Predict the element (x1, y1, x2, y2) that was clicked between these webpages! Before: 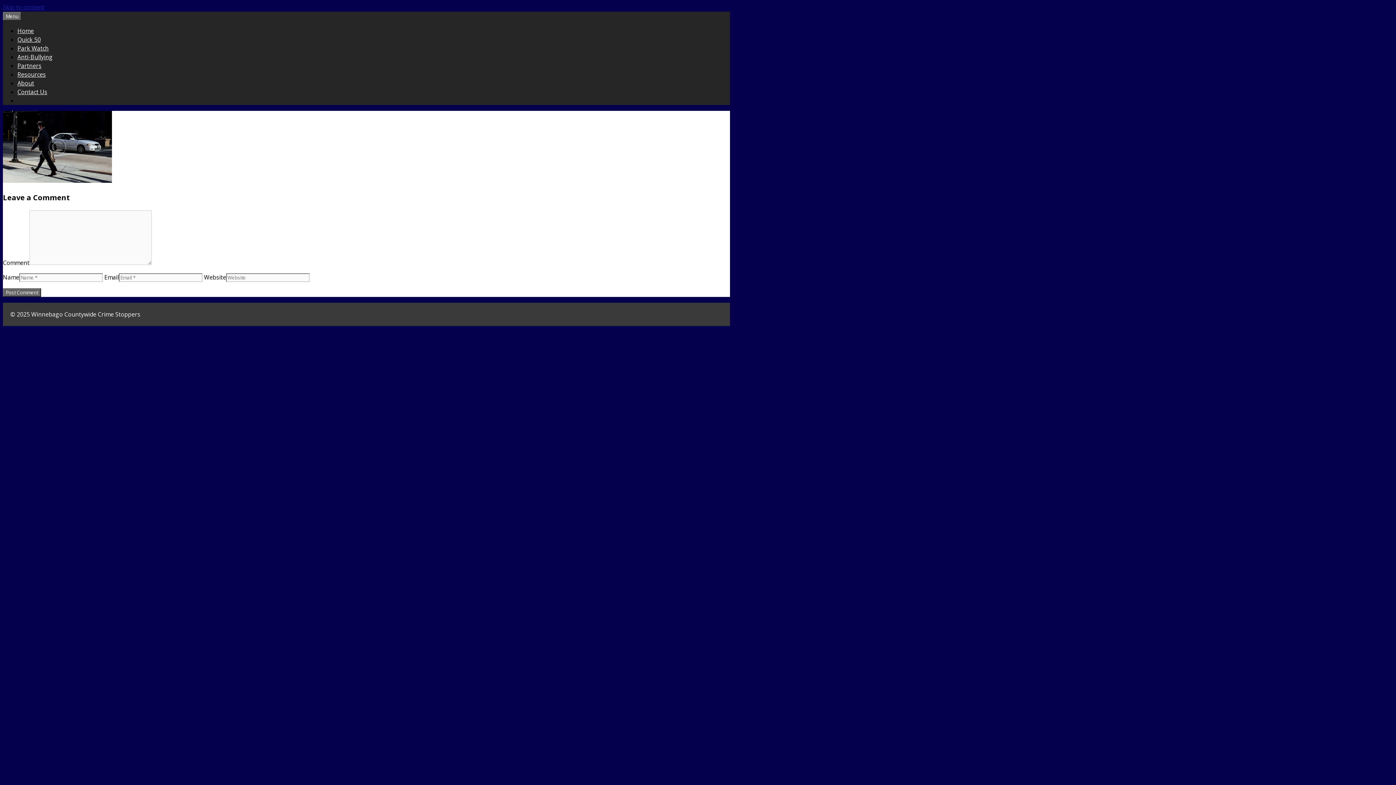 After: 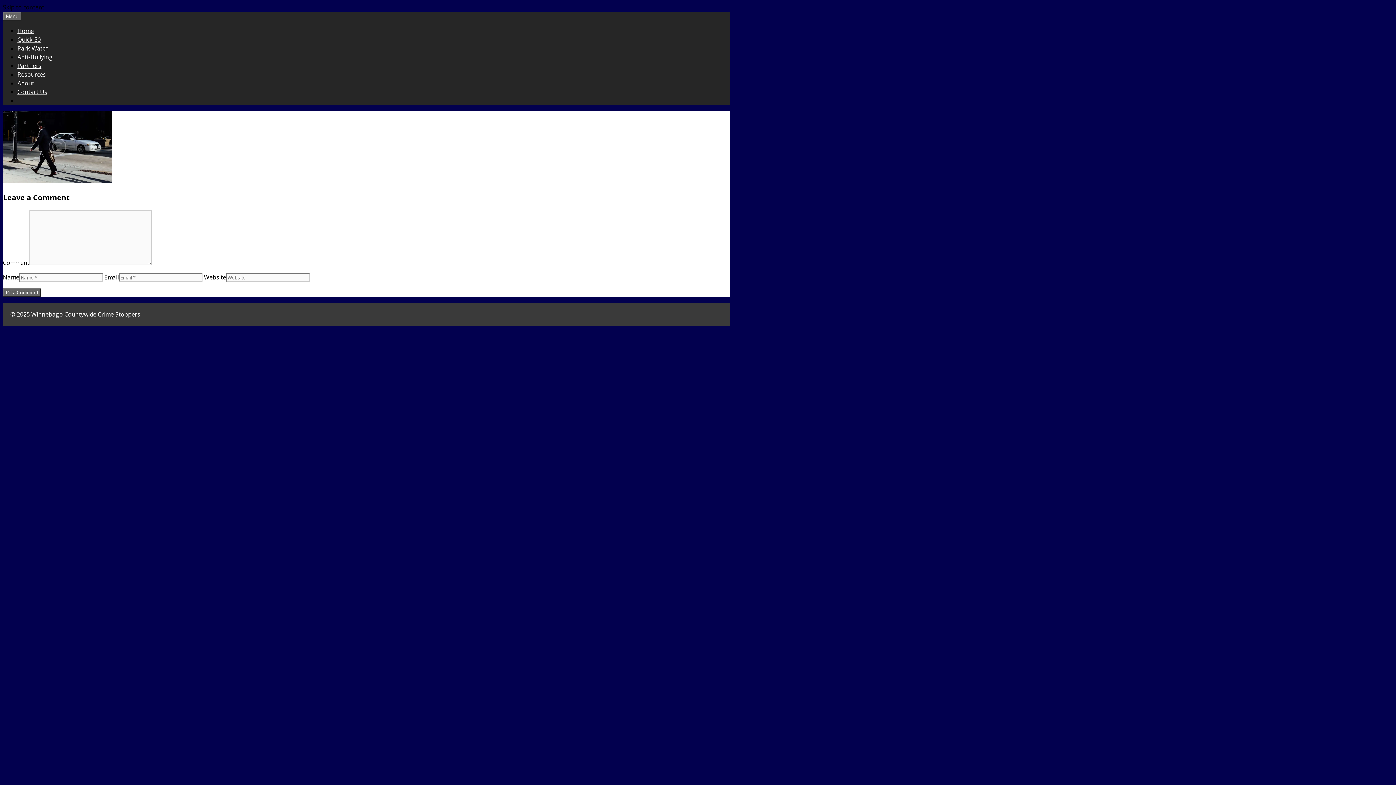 Action: bbox: (2, 3, 44, 11) label: Skip to content